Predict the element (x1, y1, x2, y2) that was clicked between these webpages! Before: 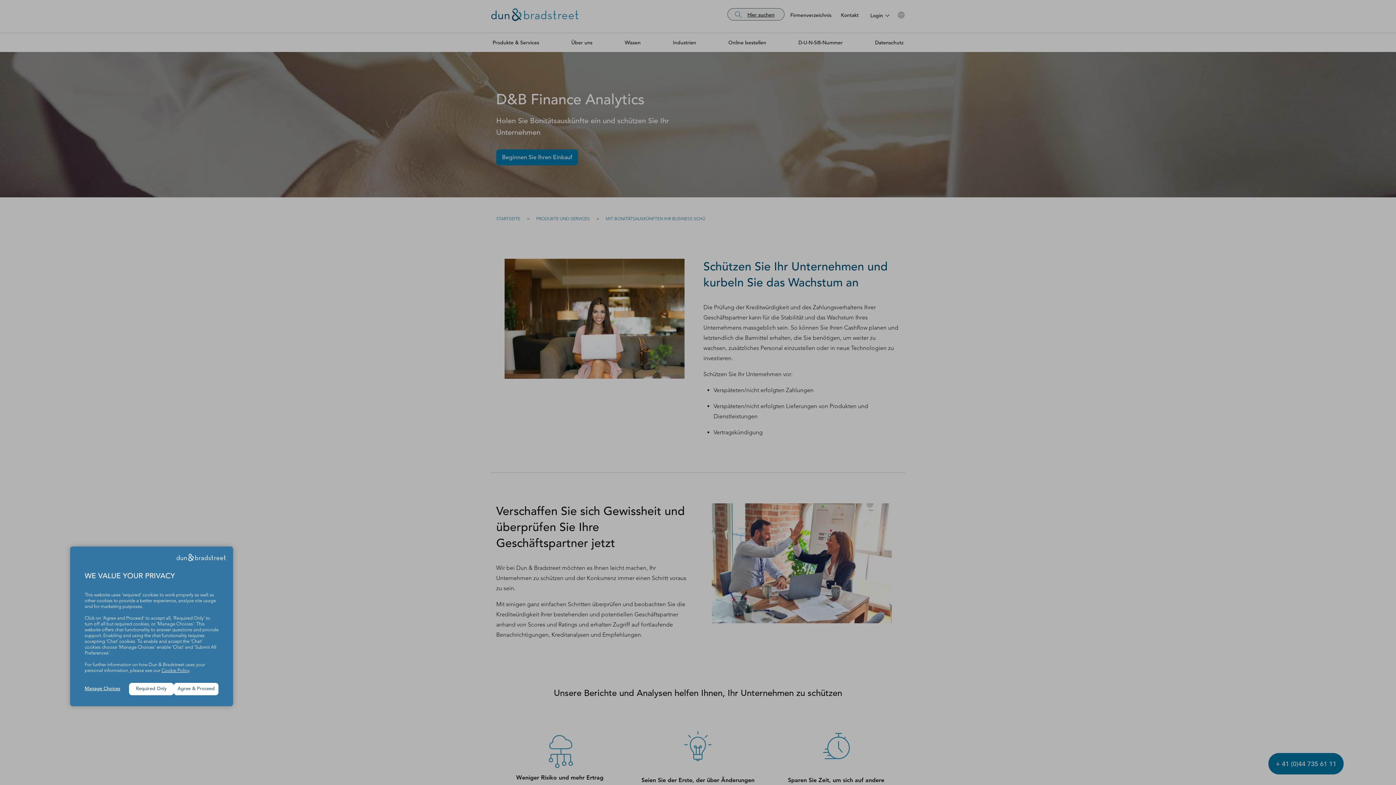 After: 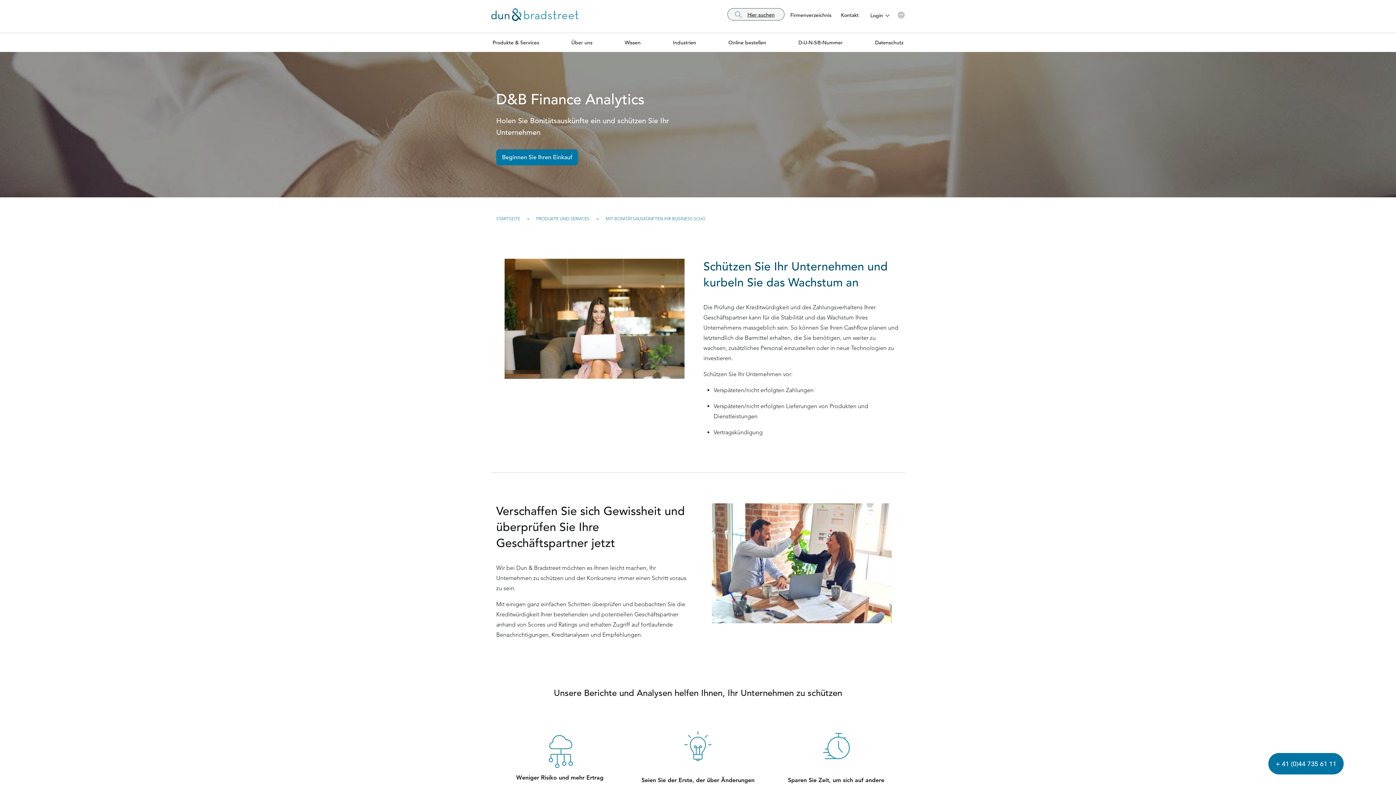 Action: label: Required Only bbox: (129, 683, 173, 695)